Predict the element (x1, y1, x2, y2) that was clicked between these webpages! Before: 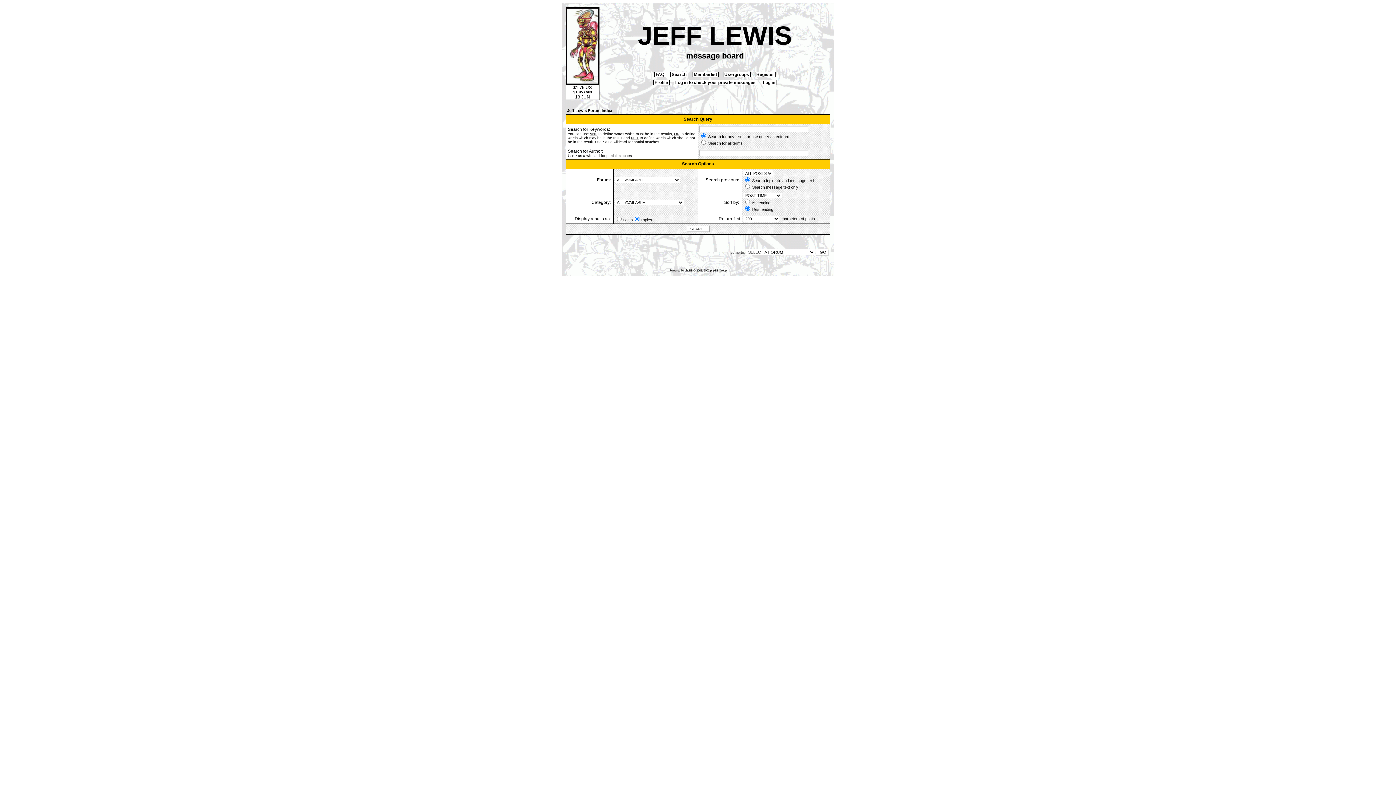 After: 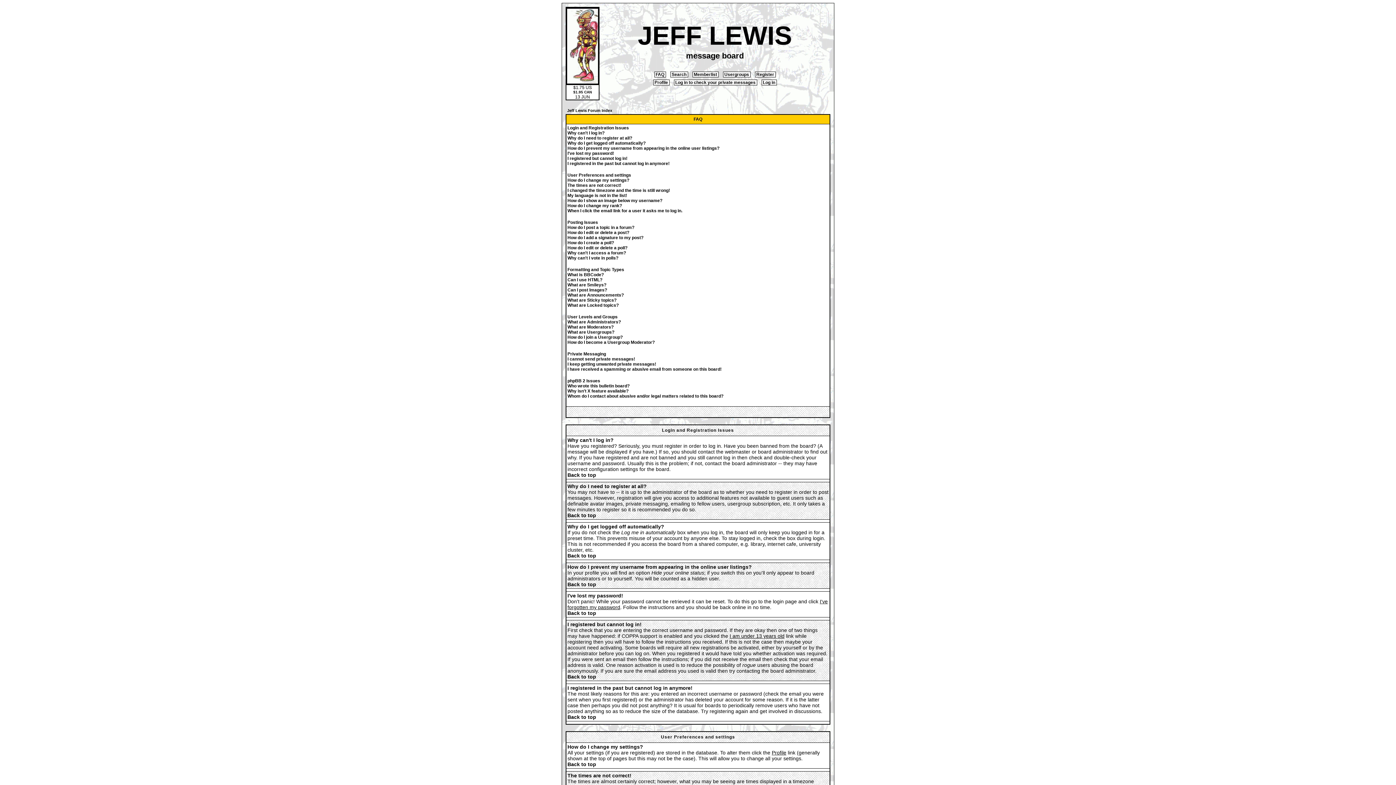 Action: bbox: (654, 71, 666, 77) label:  FAQ 